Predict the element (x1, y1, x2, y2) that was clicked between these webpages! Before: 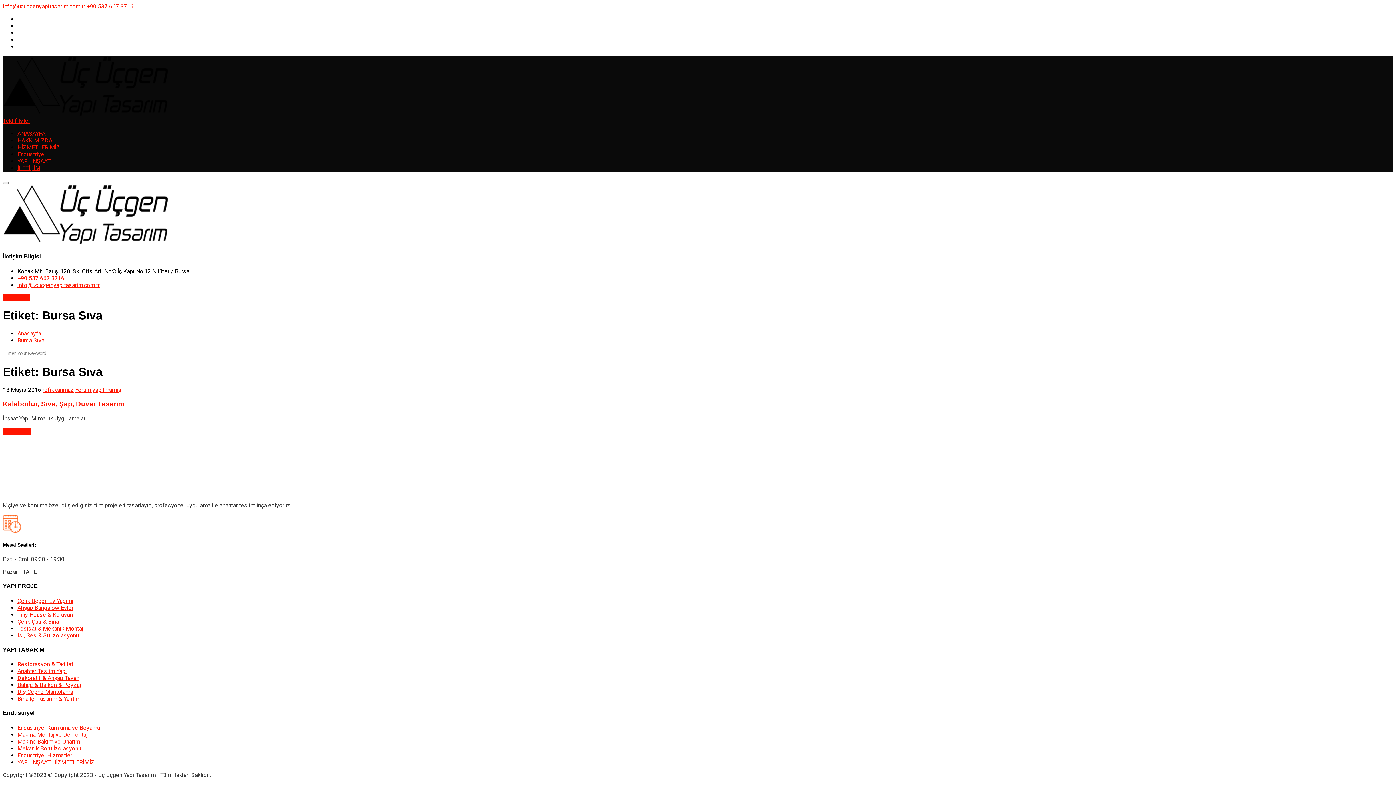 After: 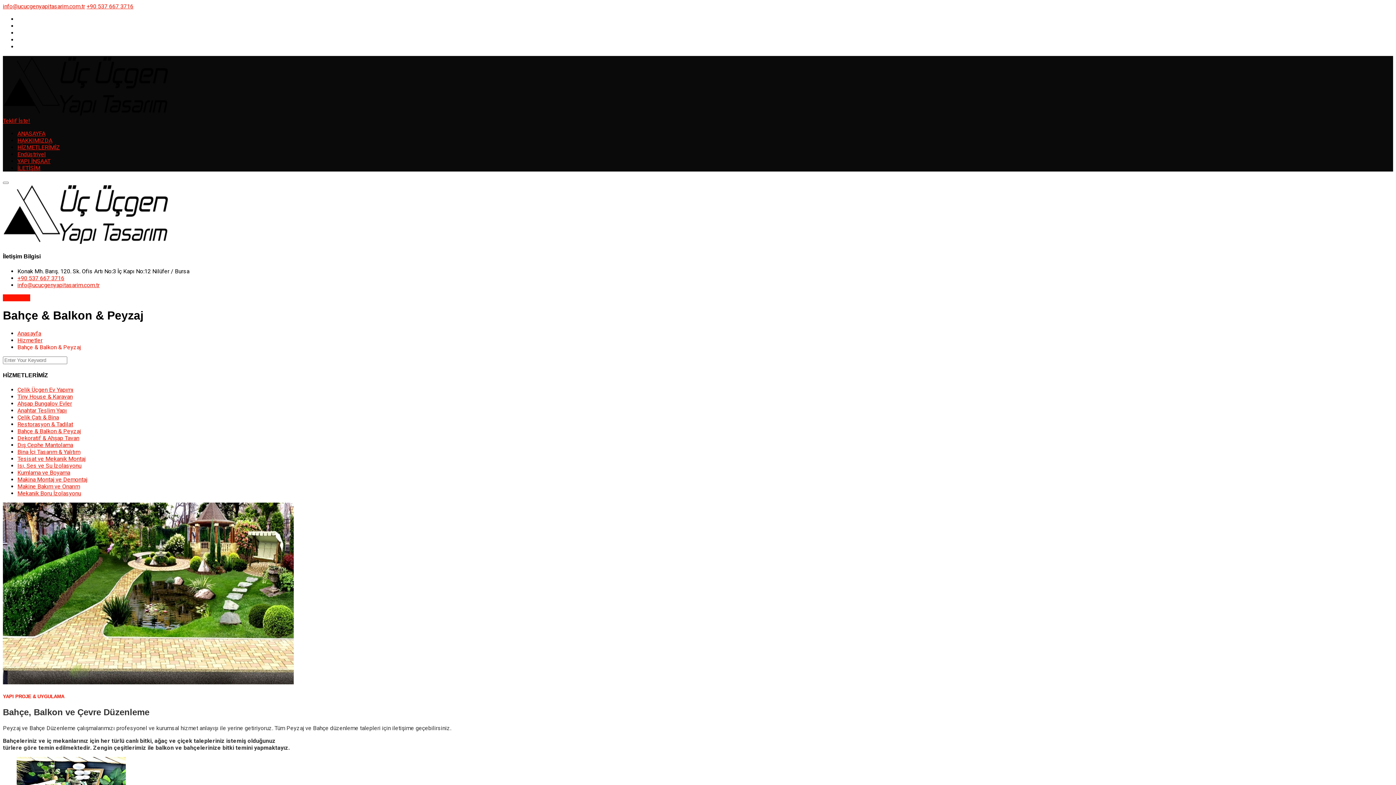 Action: bbox: (17, 681, 80, 688) label: Bahçe & Balkon & Peyzaj